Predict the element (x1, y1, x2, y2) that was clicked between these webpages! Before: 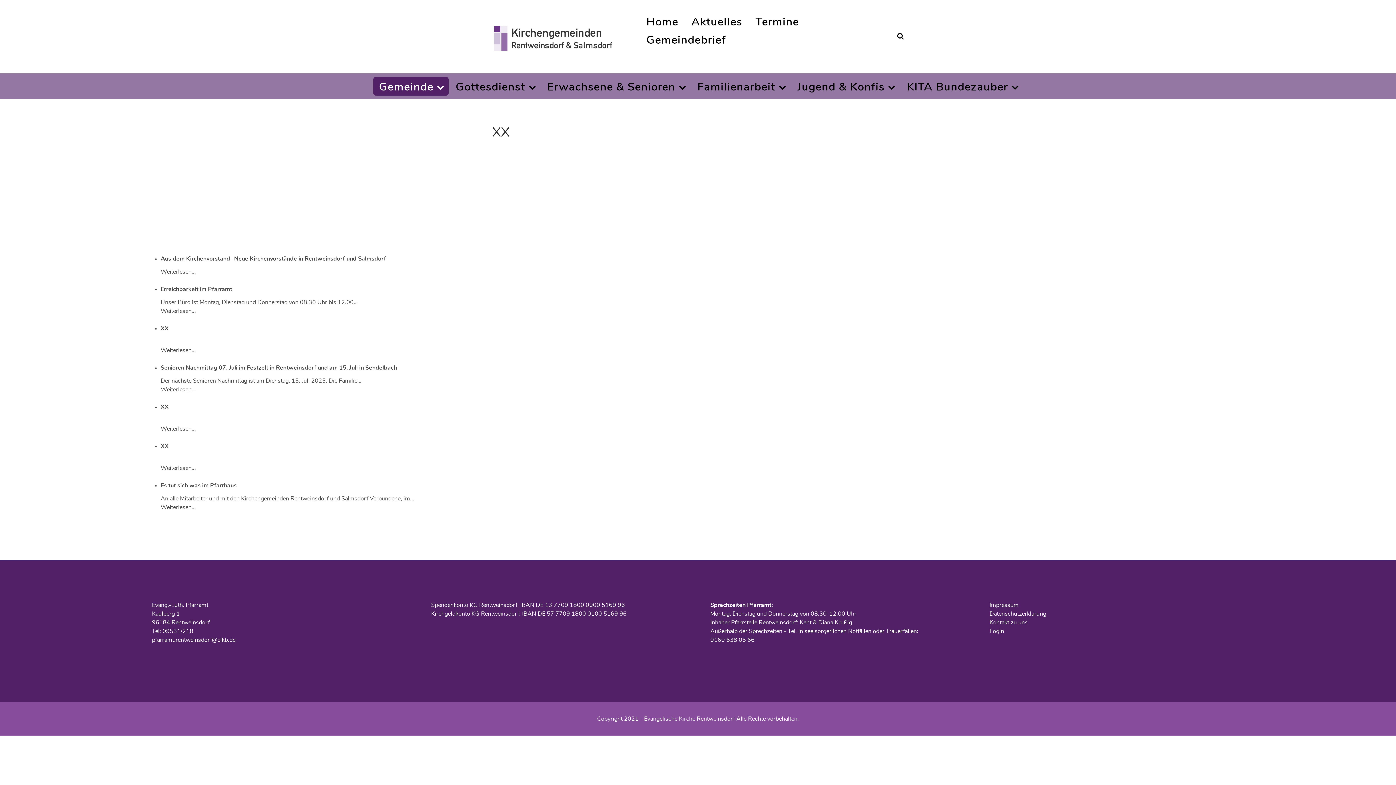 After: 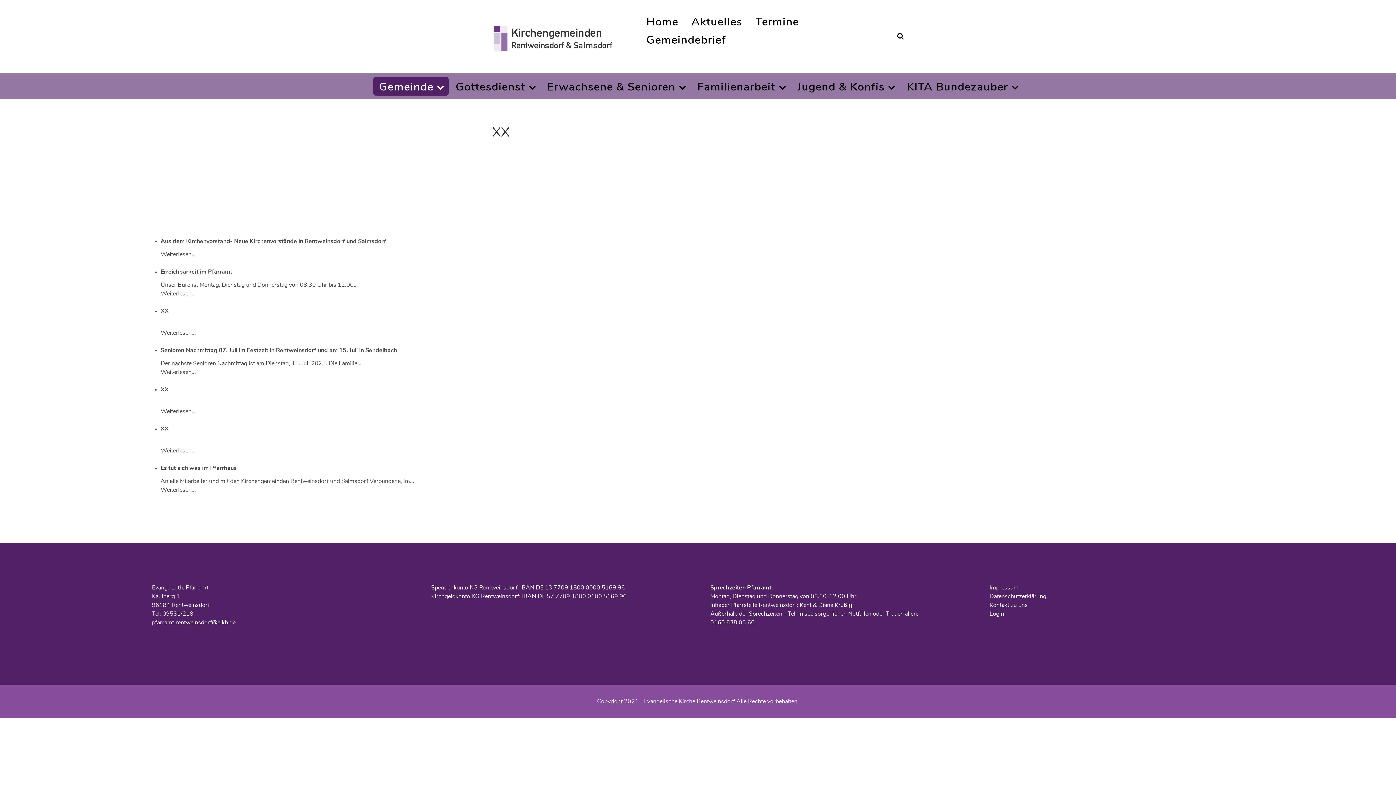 Action: label: Weiterlesen... bbox: (160, 426, 196, 431)